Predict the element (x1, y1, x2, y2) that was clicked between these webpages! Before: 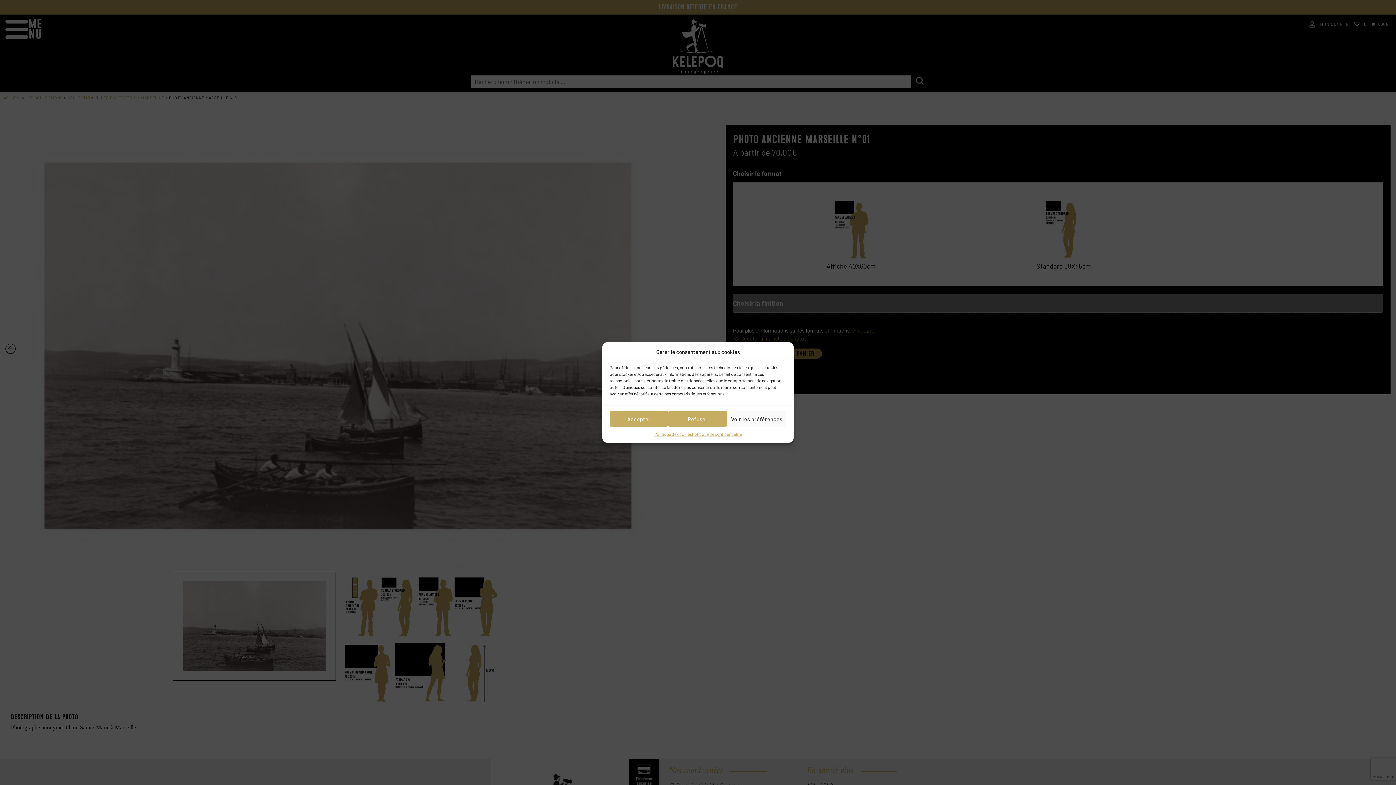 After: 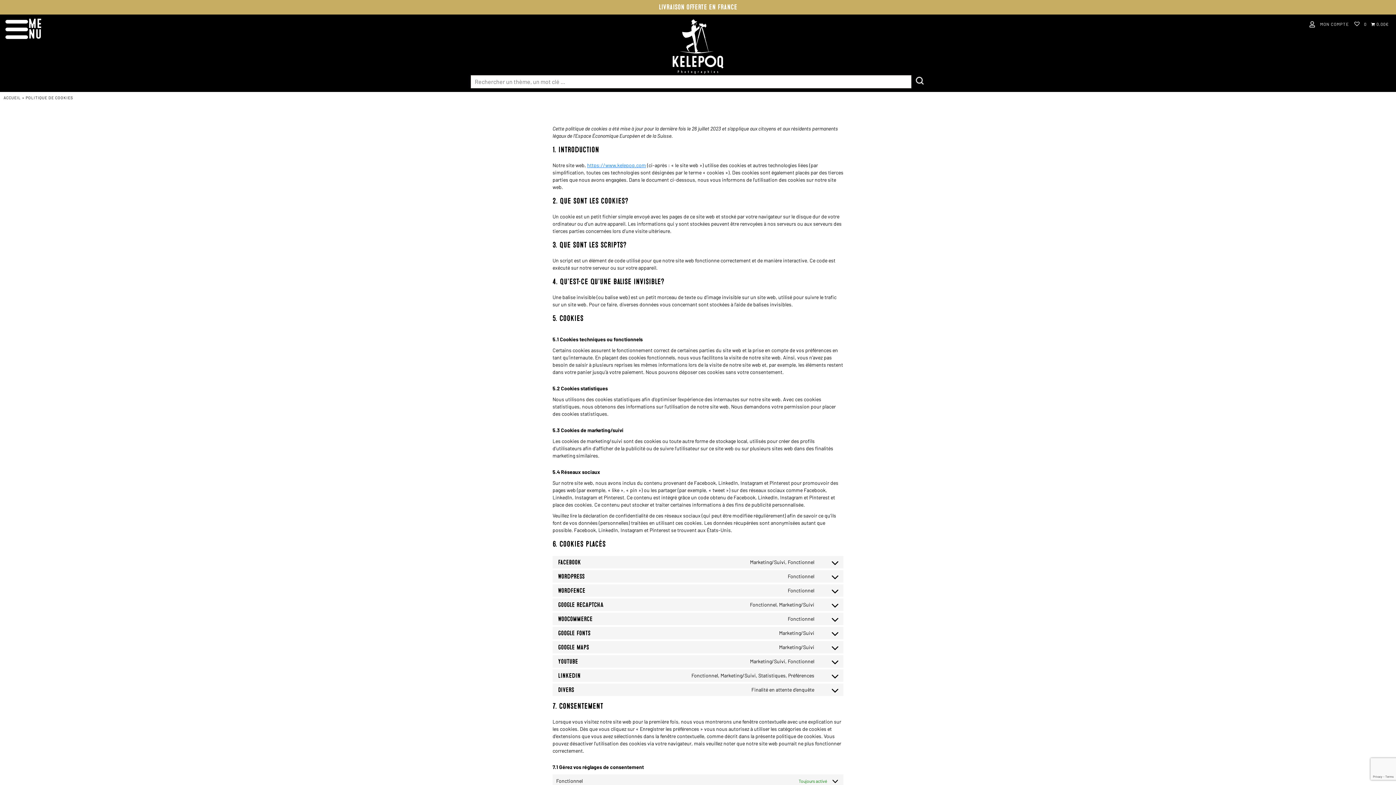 Action: bbox: (654, 430, 692, 437) label: Politique de cookies